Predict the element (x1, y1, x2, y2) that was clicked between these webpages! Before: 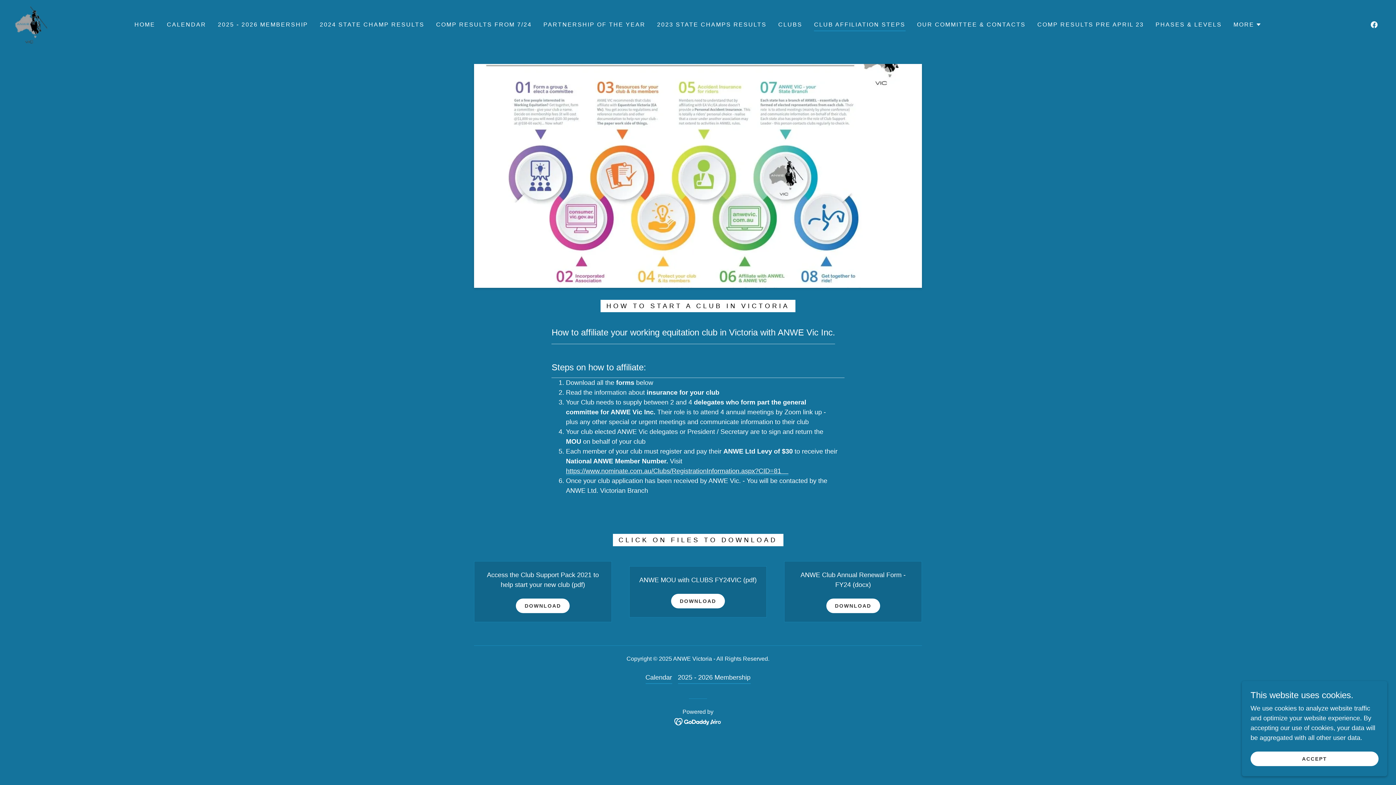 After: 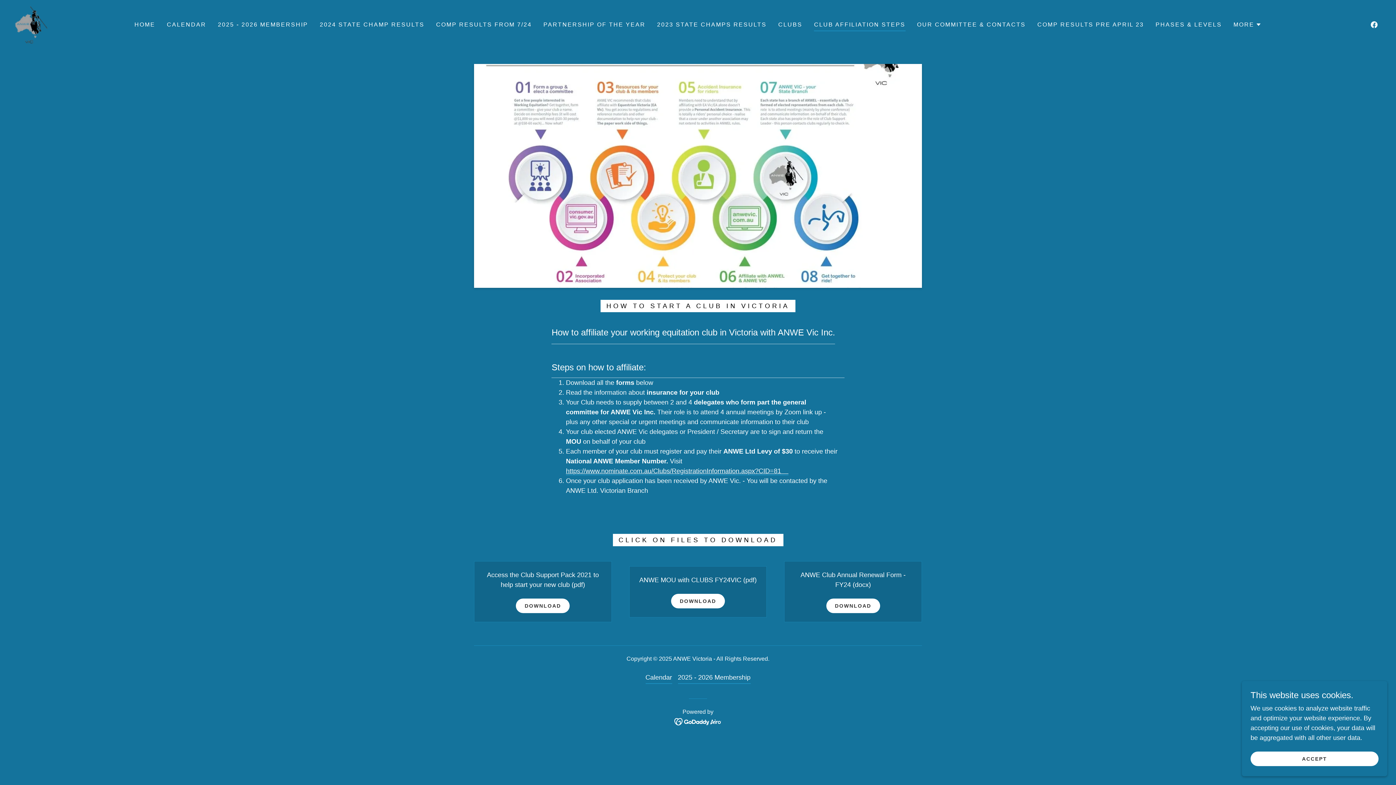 Action: label: CLUB AFFILIATION STEPS bbox: (814, 20, 905, 31)